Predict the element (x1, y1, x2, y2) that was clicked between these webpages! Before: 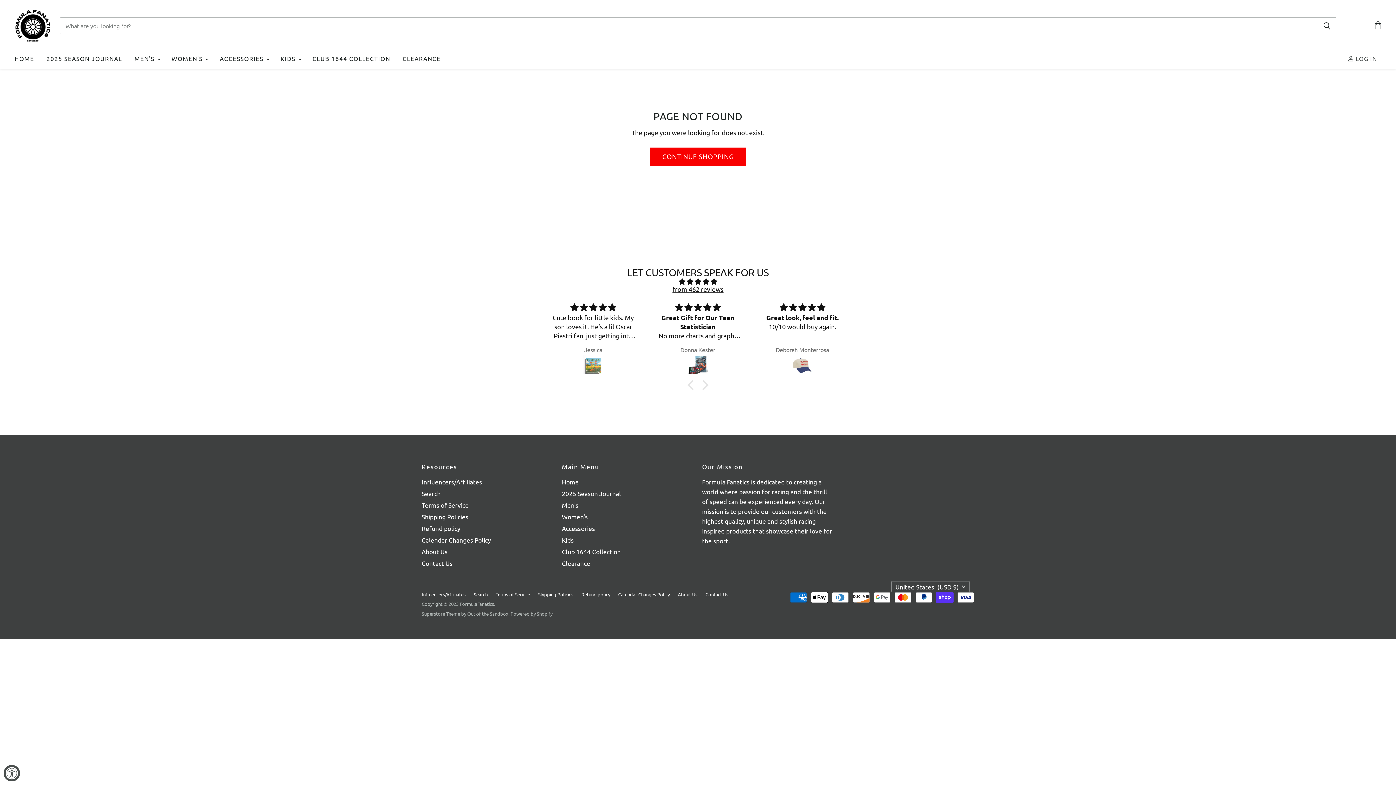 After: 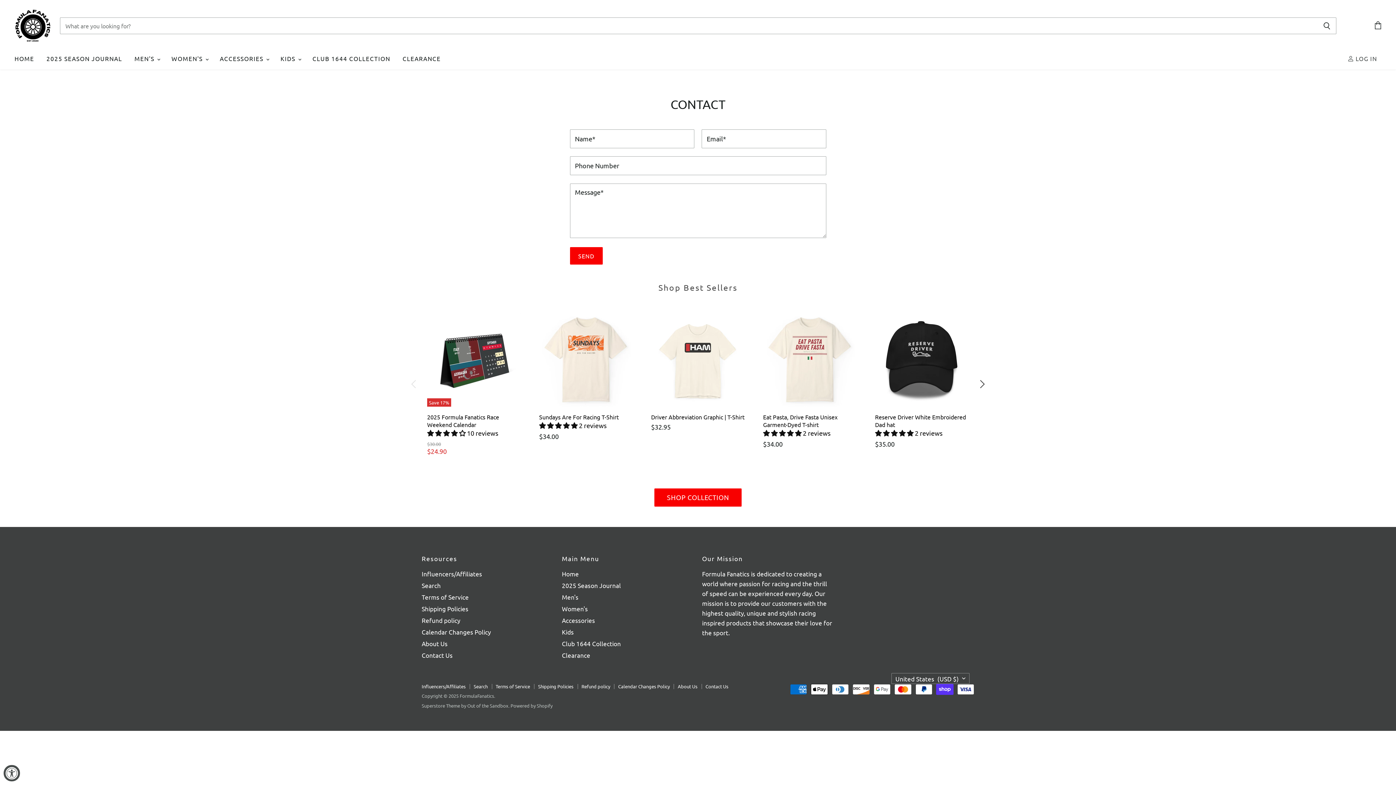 Action: bbox: (421, 559, 452, 567) label: Contact Us